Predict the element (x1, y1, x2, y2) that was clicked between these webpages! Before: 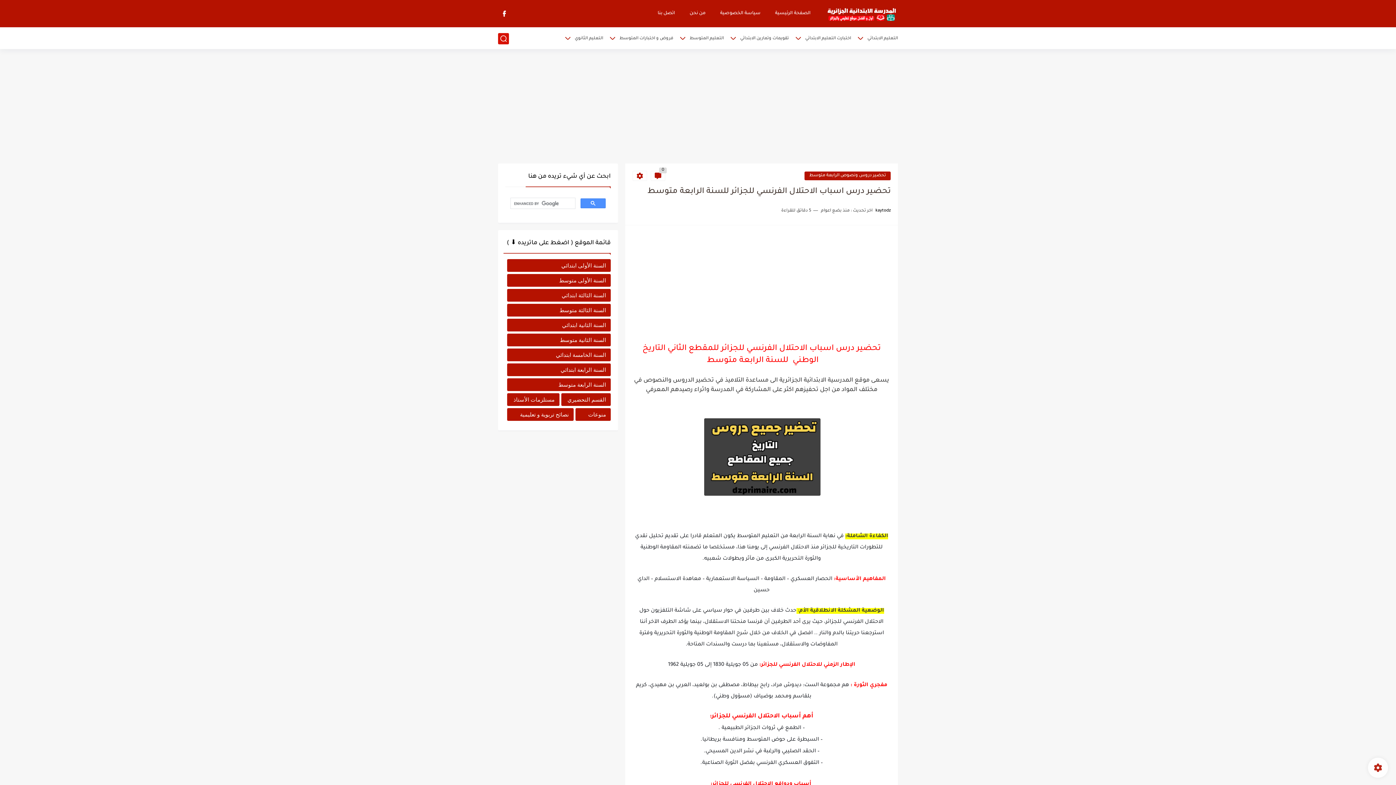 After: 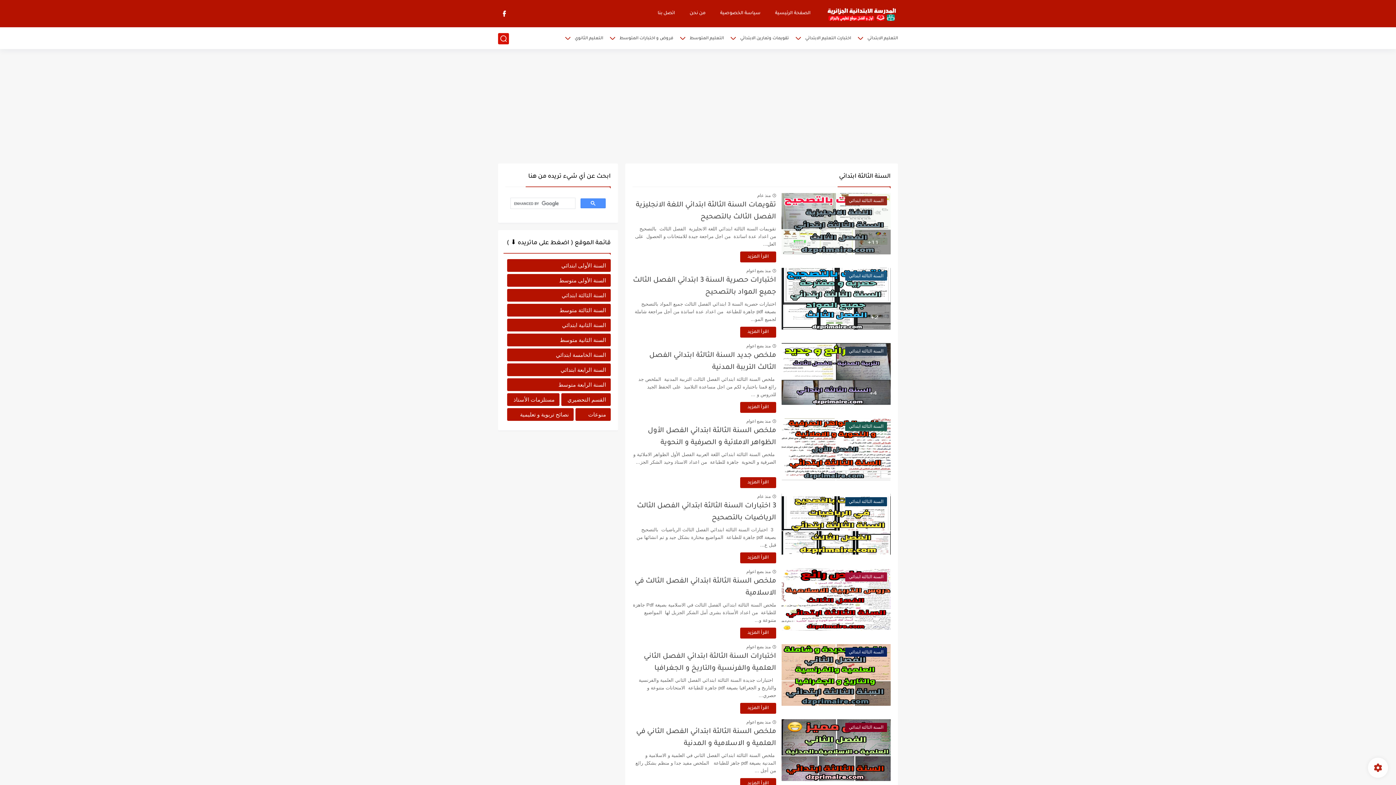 Action: label: السنة الثالثة ابتدائي bbox: (507, 289, 610, 301)